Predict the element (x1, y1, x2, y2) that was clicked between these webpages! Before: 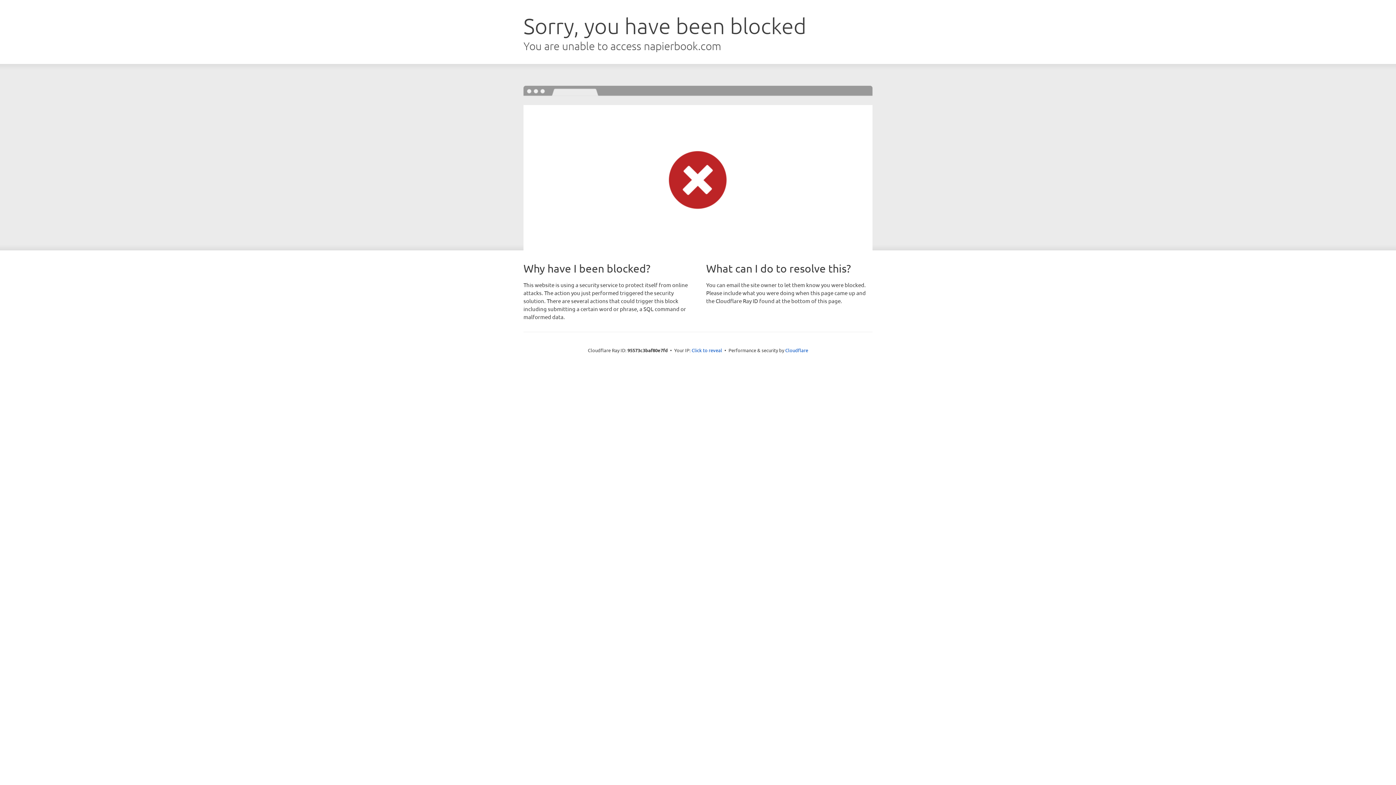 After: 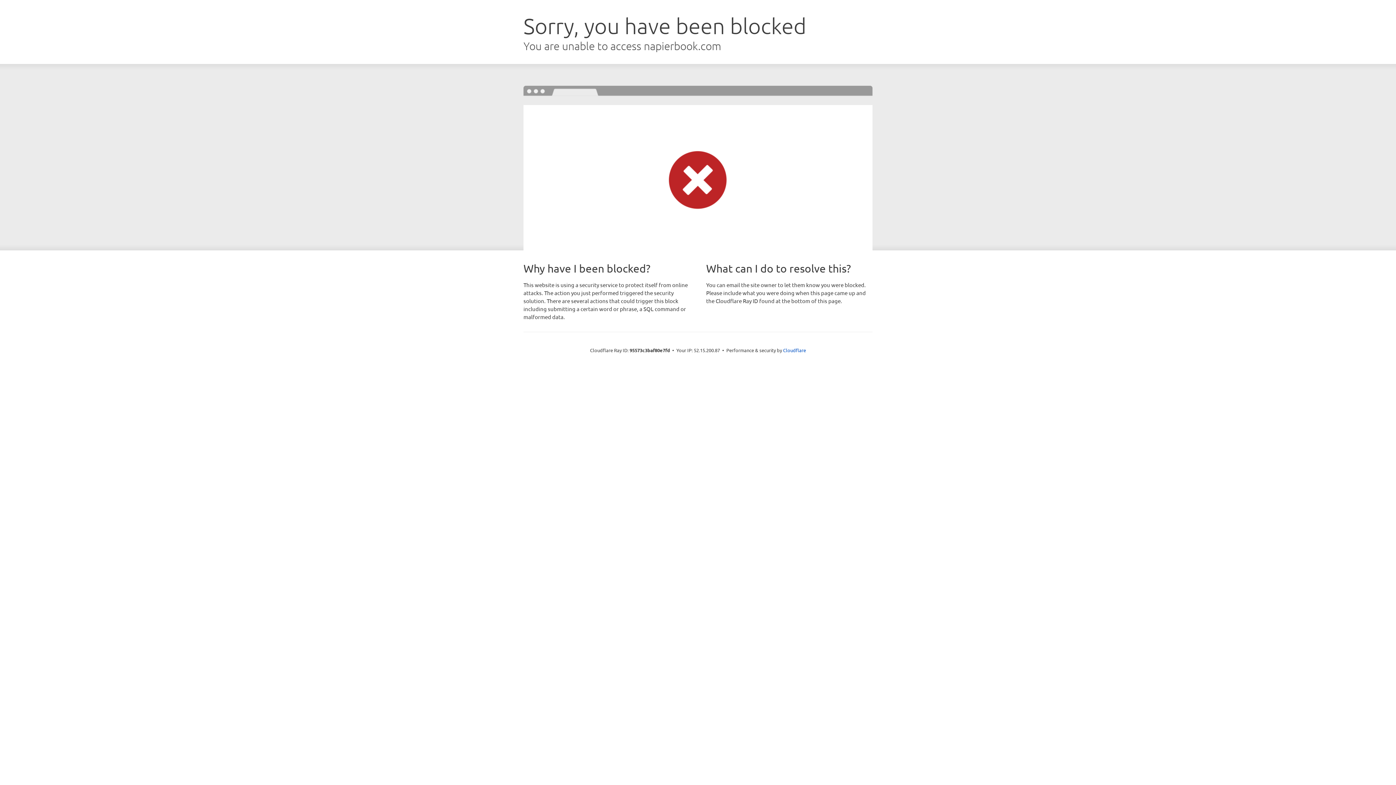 Action: bbox: (691, 346, 722, 353) label: Click to reveal